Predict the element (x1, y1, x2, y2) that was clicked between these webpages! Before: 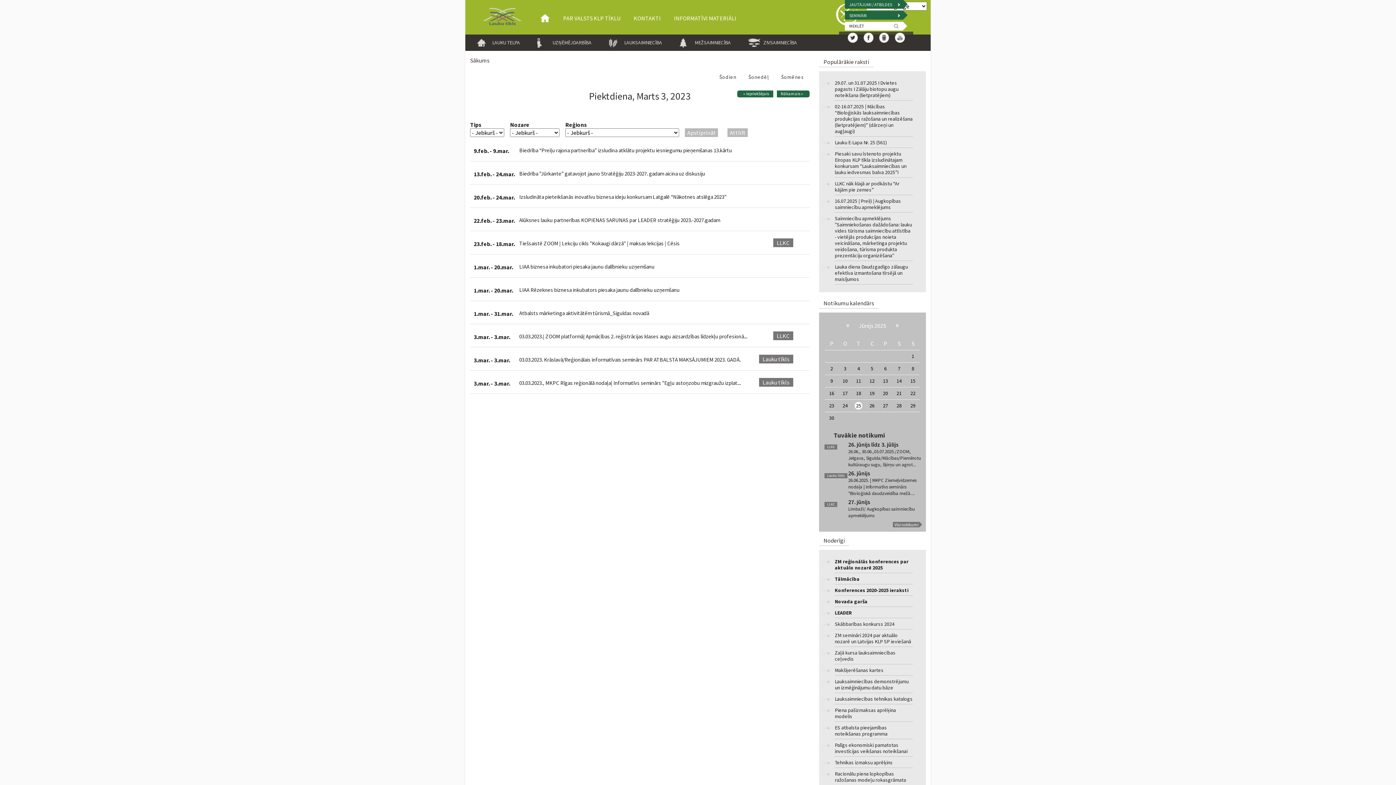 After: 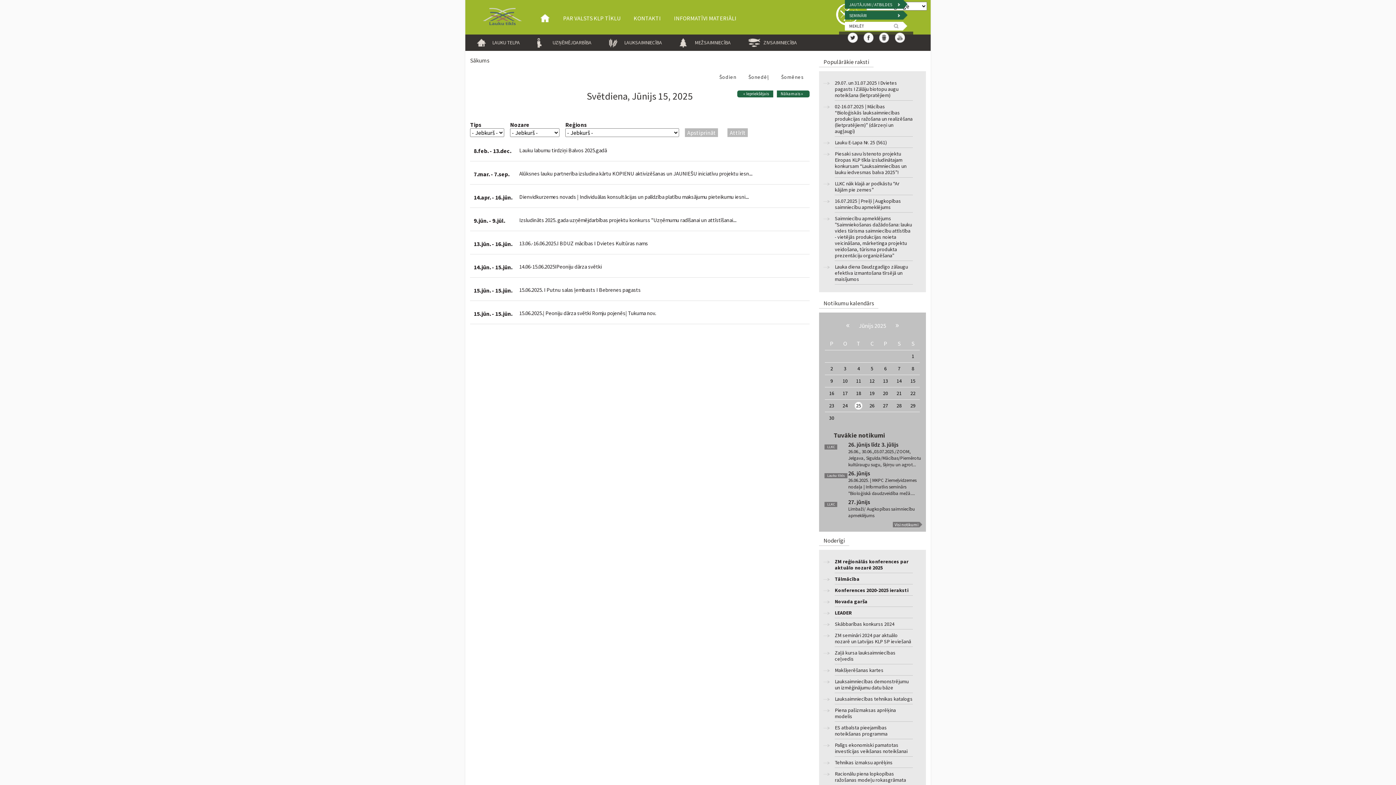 Action: bbox: (910, 377, 915, 384) label: 15